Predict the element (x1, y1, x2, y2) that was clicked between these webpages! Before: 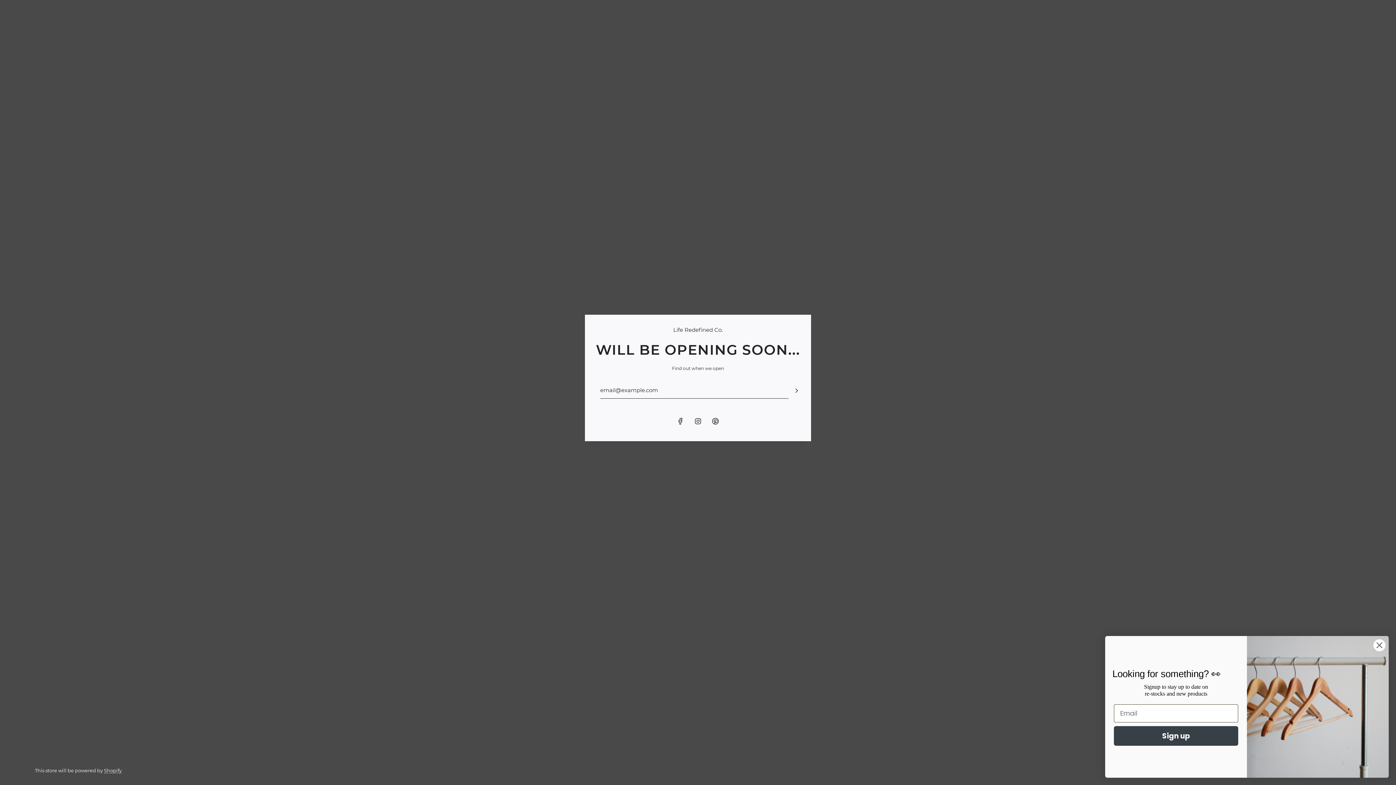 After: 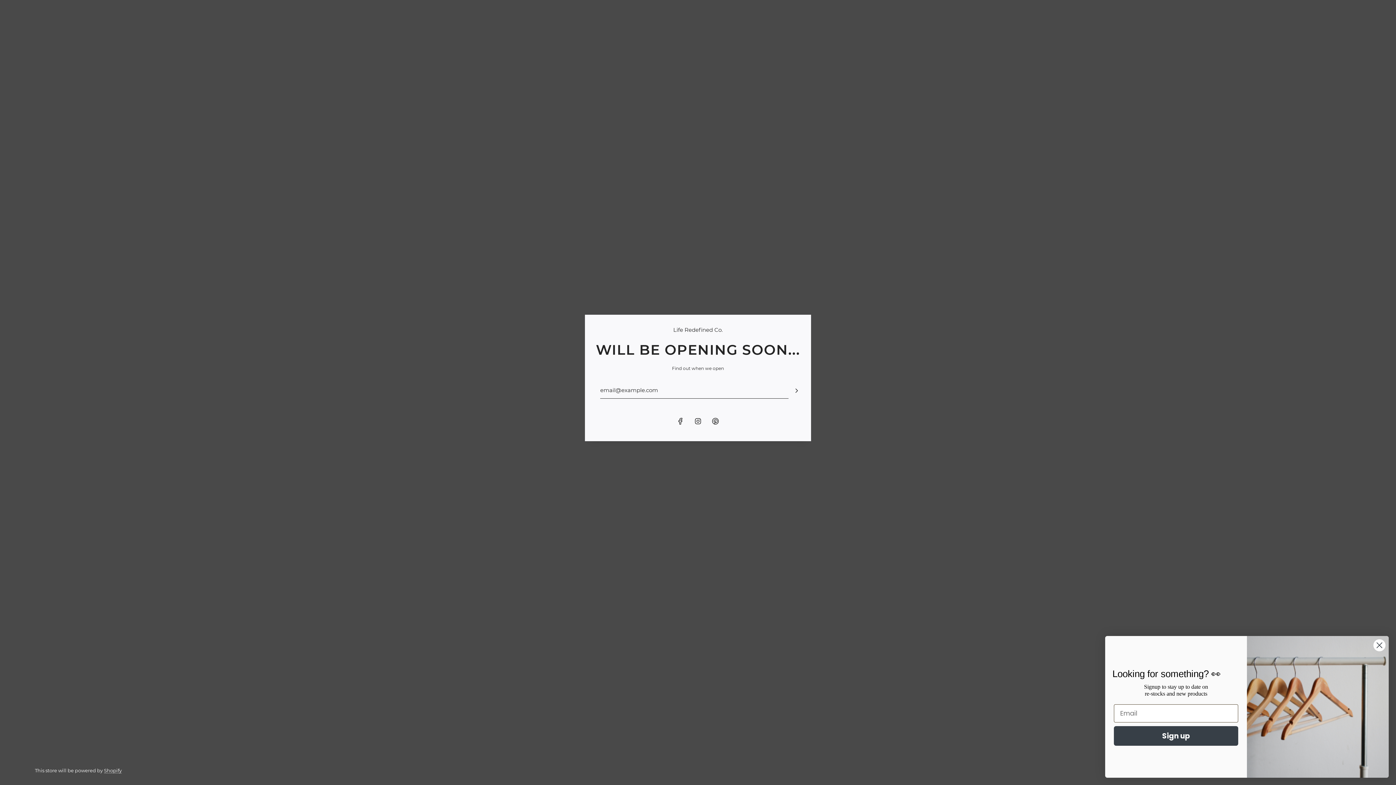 Action: label: Pinterest bbox: (707, 413, 723, 429)